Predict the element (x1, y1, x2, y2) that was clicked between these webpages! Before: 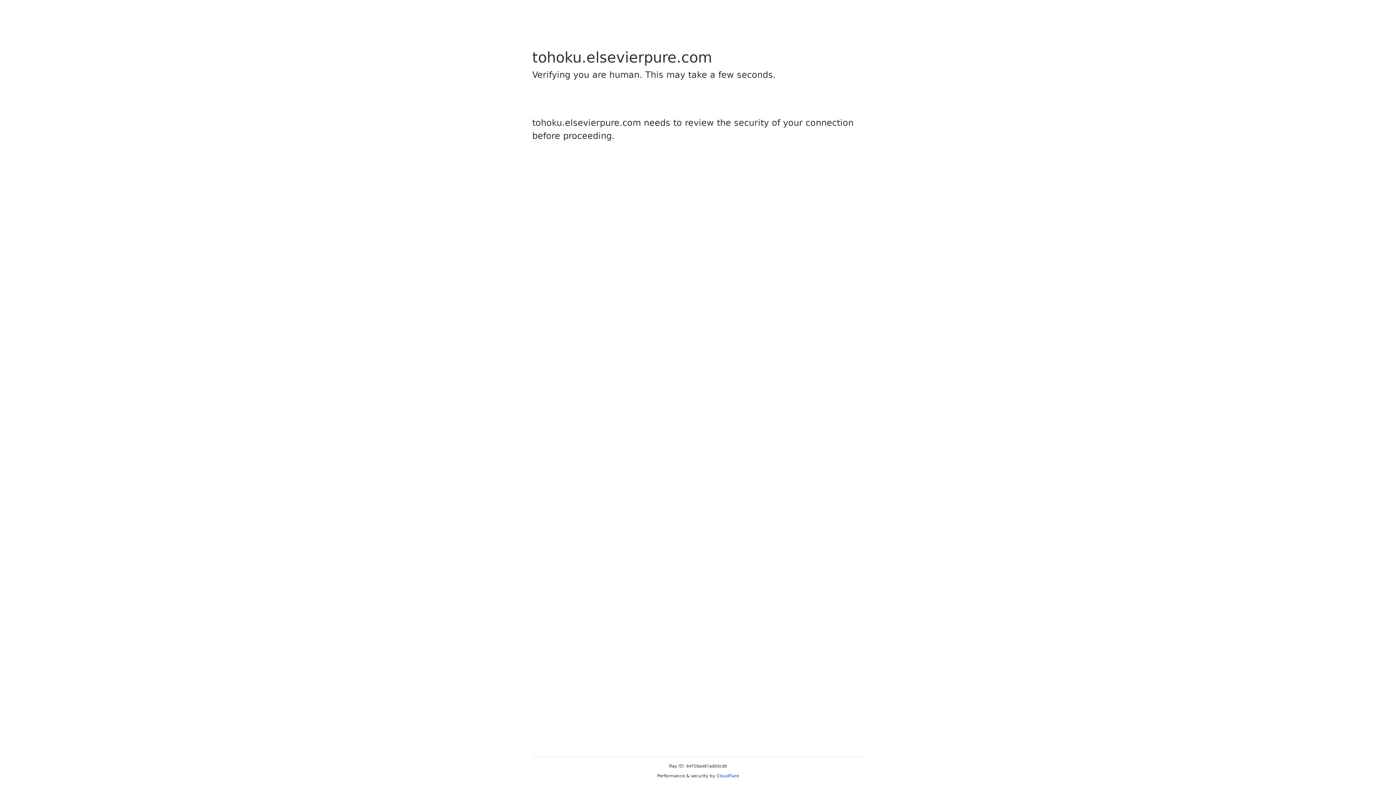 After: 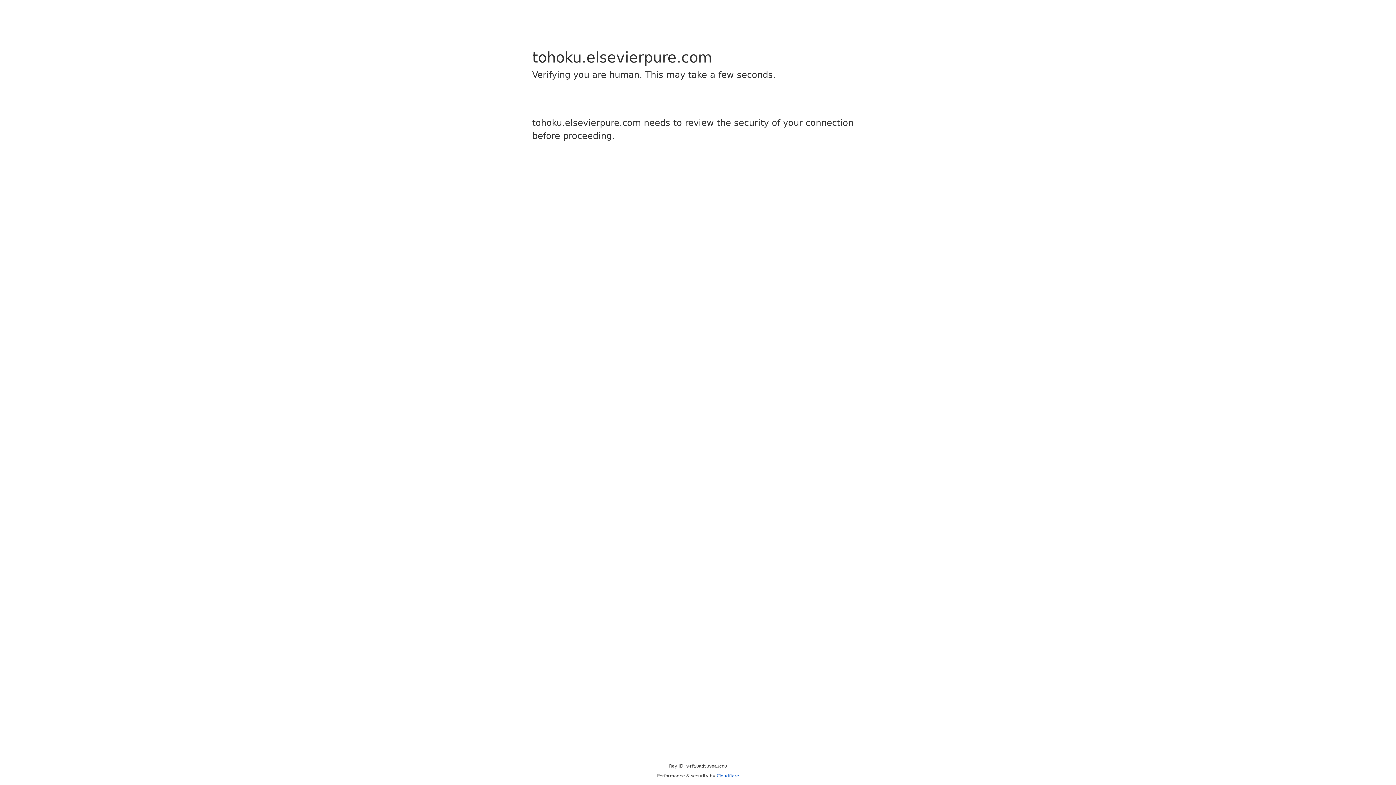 Action: bbox: (716, 773, 739, 778) label: Cloudflare